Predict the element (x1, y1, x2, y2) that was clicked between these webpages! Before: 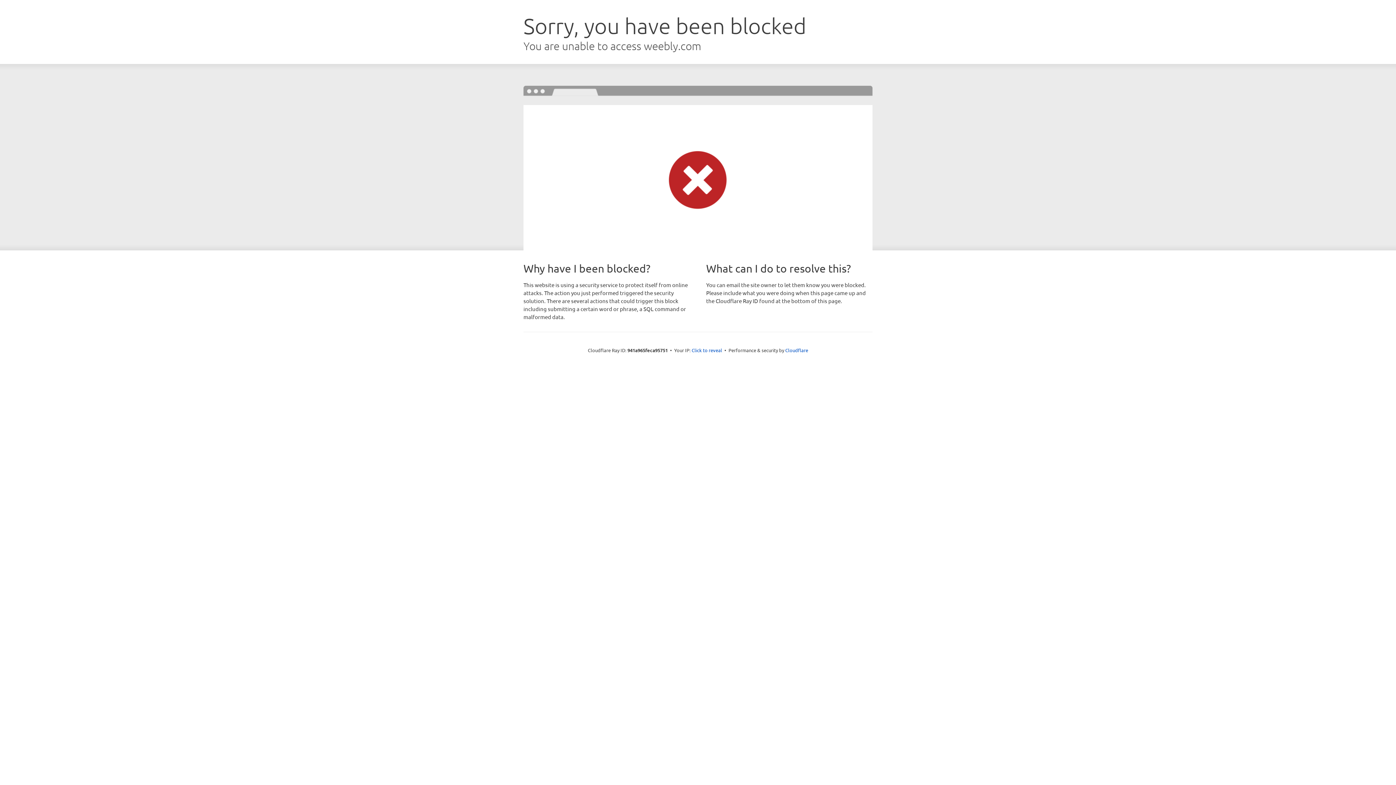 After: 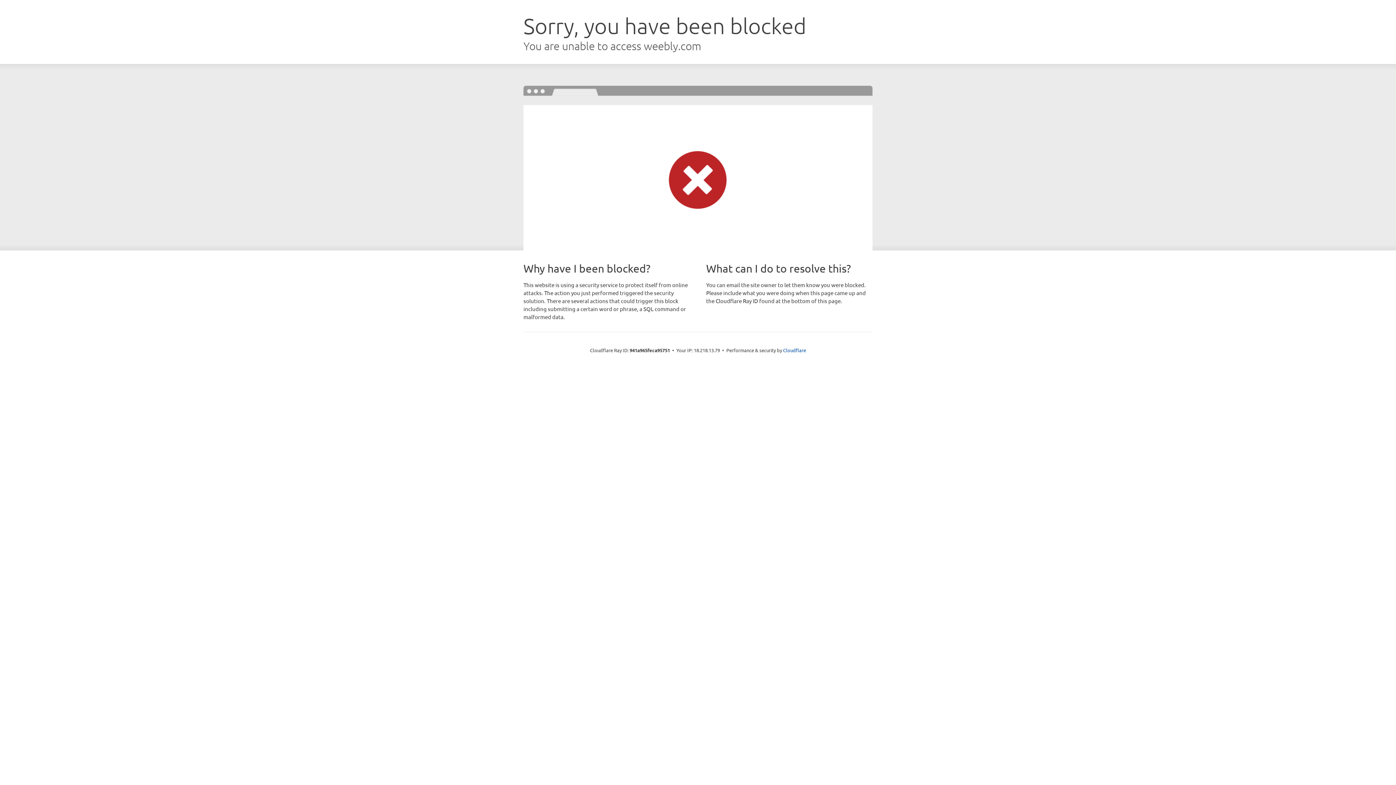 Action: label: Click to reveal bbox: (691, 346, 722, 353)